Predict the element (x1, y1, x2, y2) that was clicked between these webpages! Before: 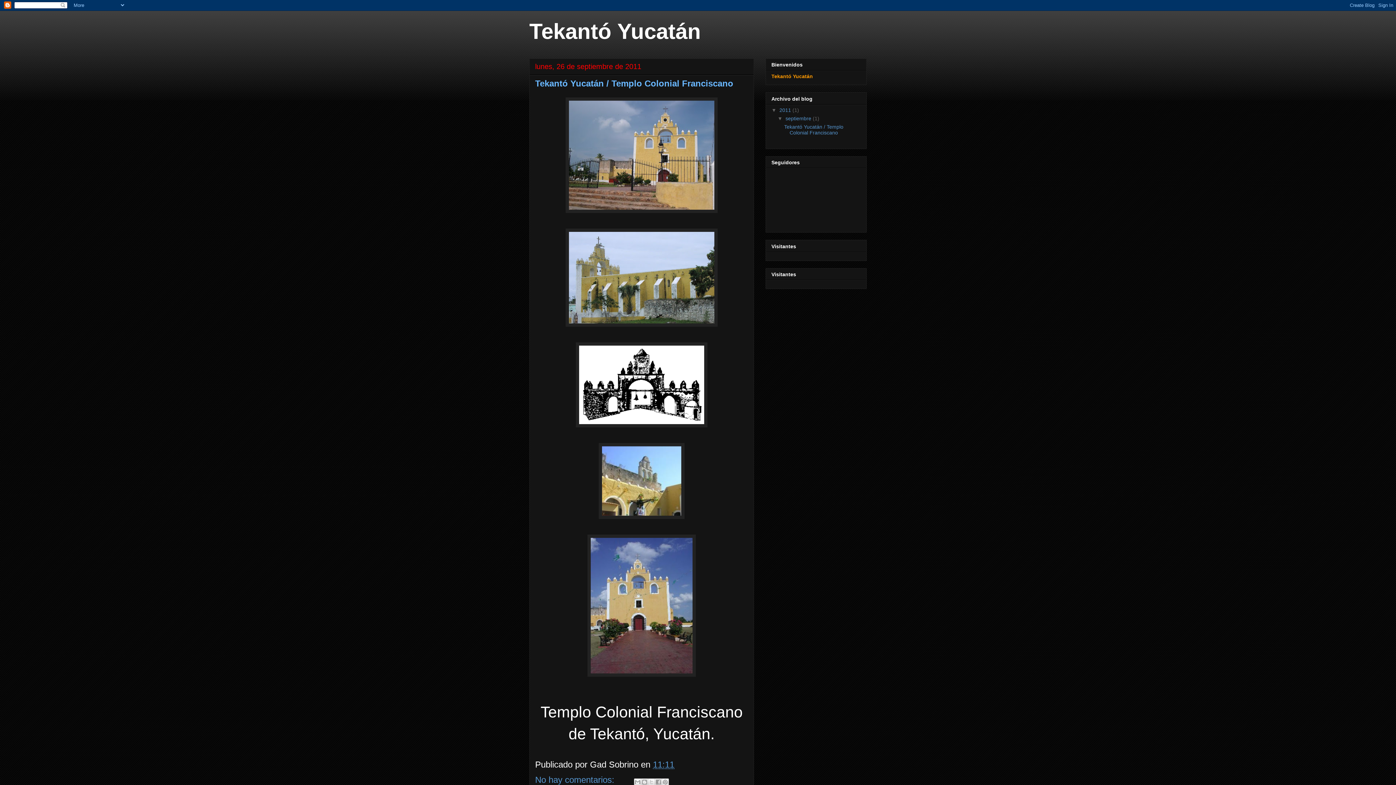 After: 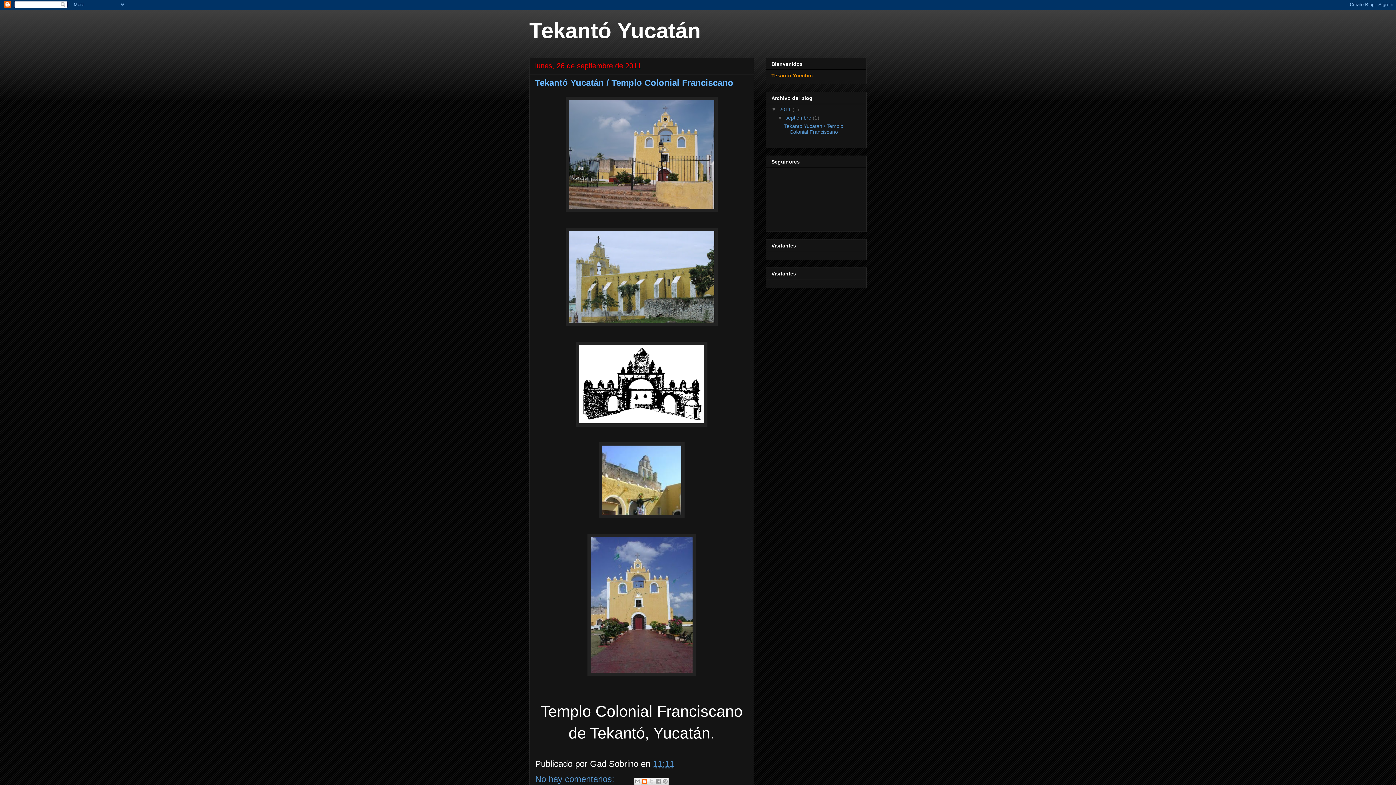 Action: label: Escribe un blog bbox: (641, 778, 648, 786)